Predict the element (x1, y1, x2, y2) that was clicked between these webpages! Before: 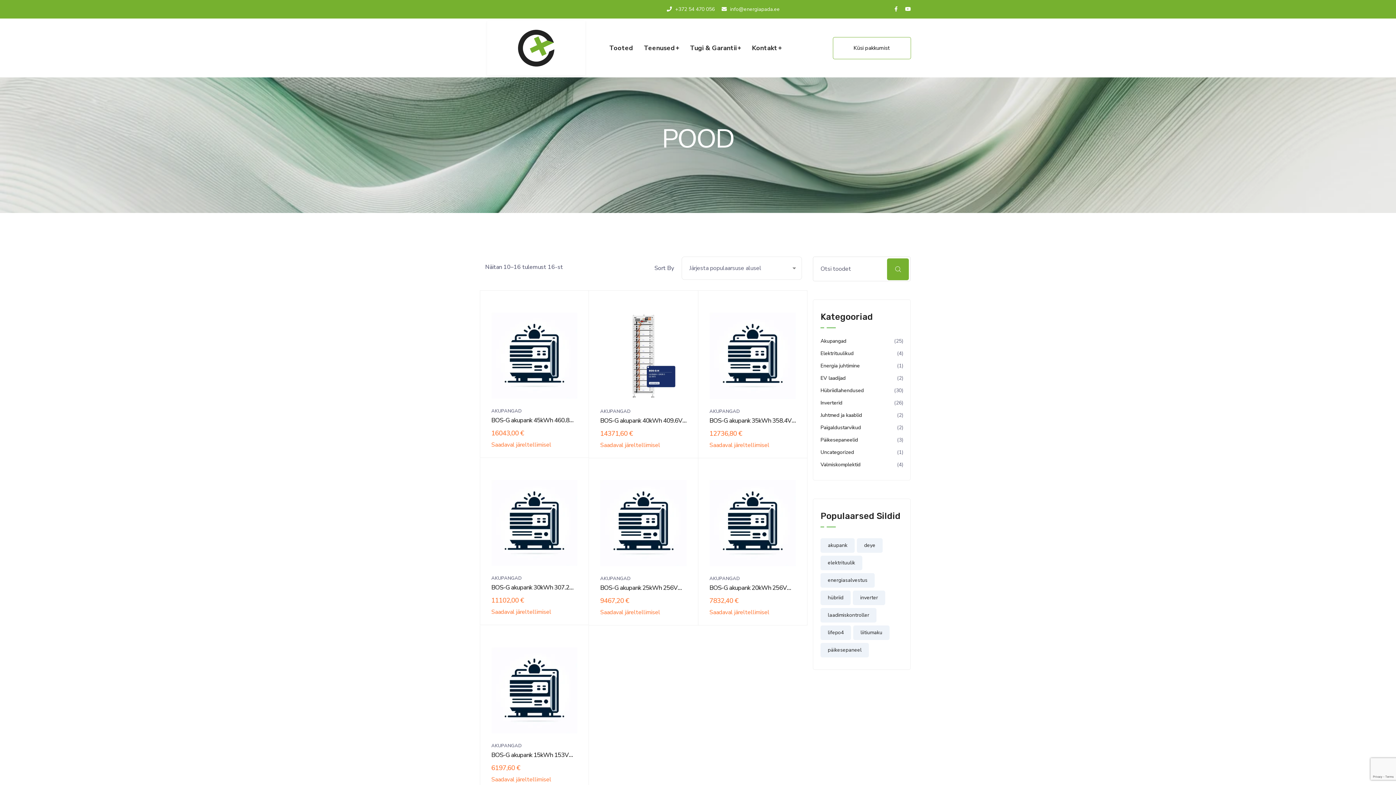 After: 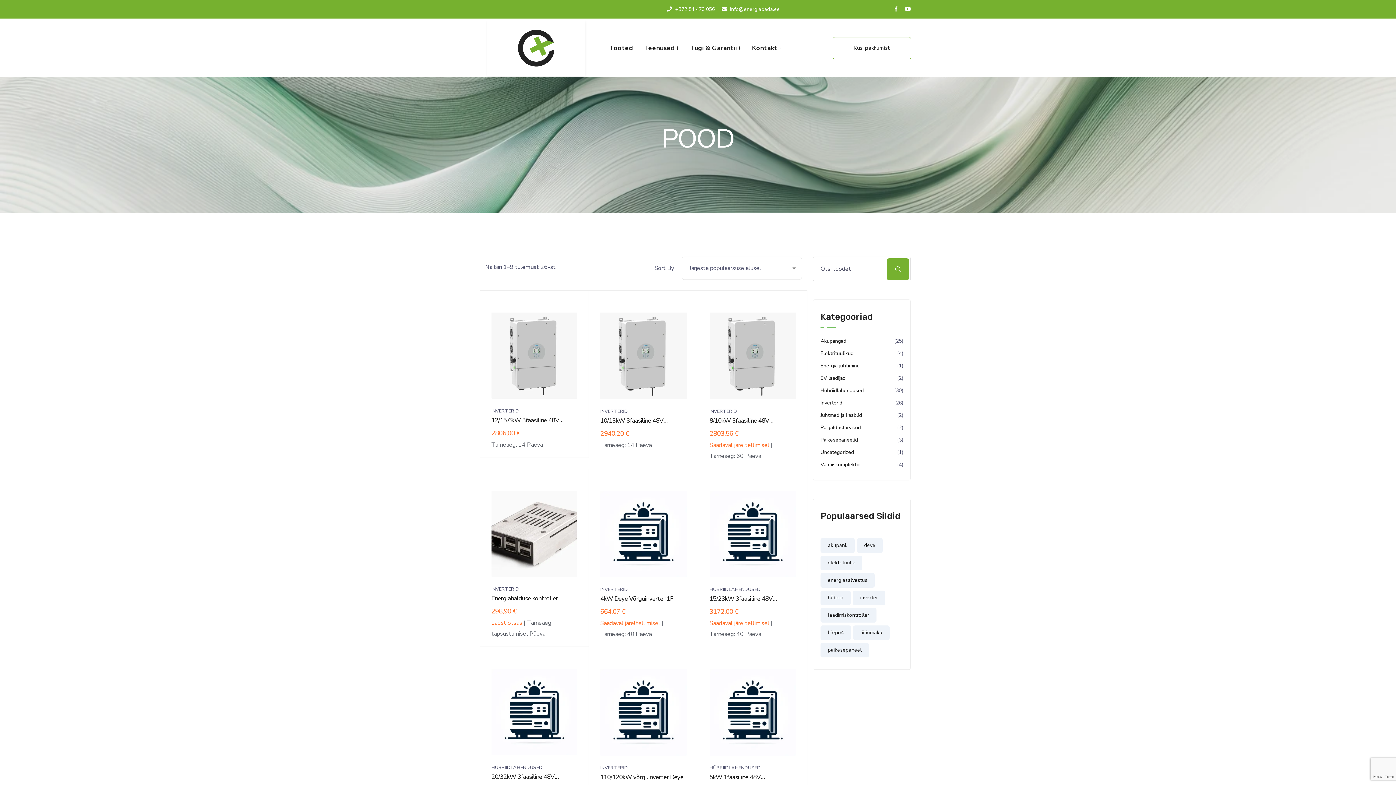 Action: bbox: (820, 398, 842, 408) label: Inverterid